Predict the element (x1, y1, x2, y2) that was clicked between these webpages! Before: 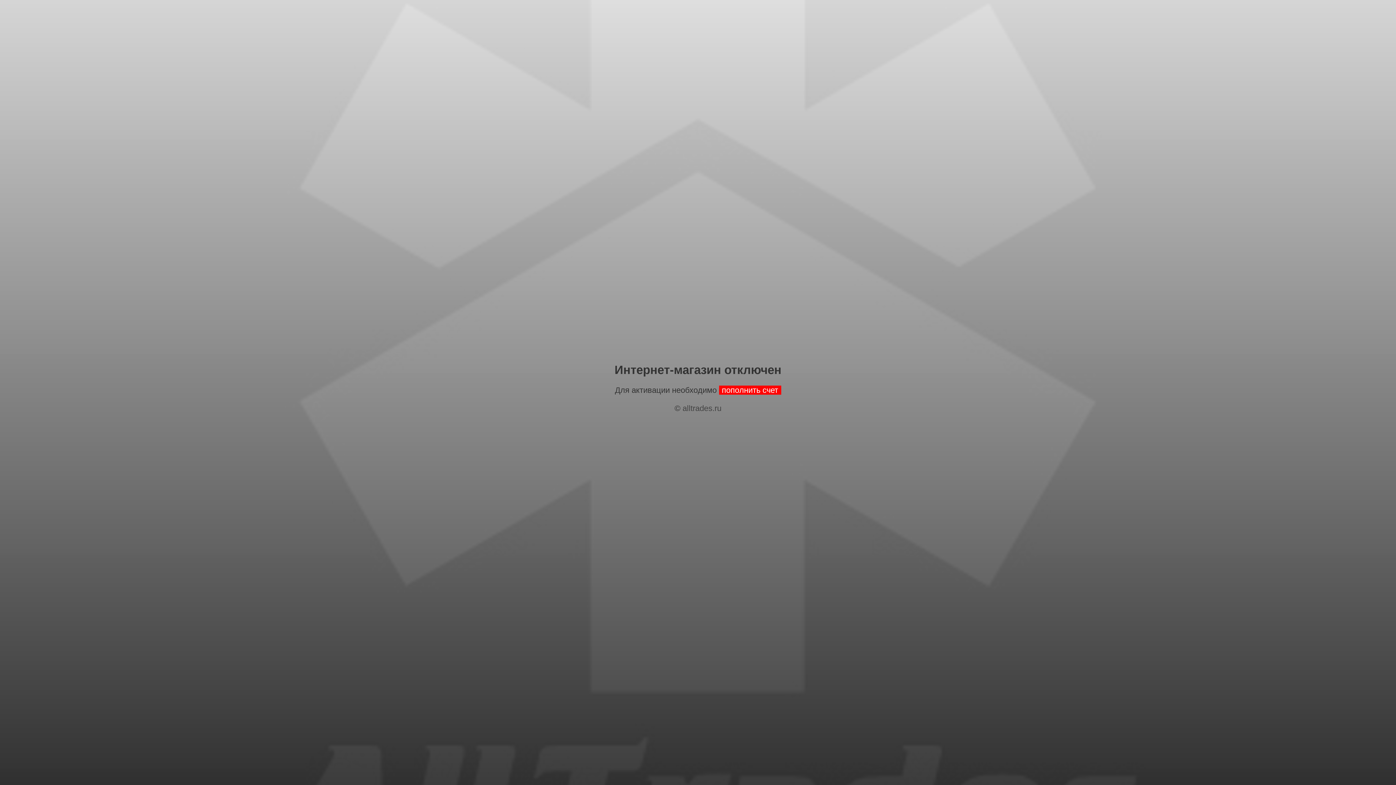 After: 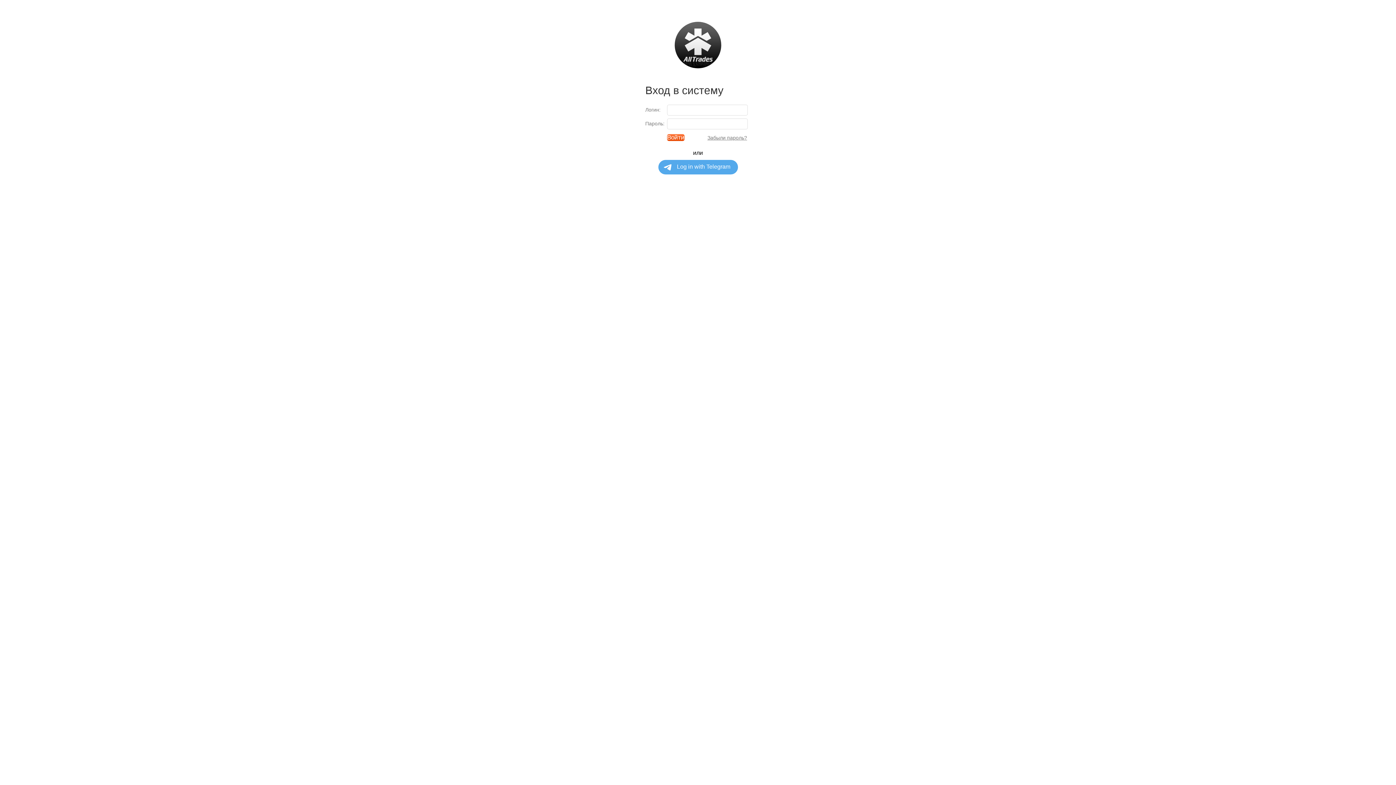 Action: label: пополнить счет bbox: (719, 385, 781, 394)